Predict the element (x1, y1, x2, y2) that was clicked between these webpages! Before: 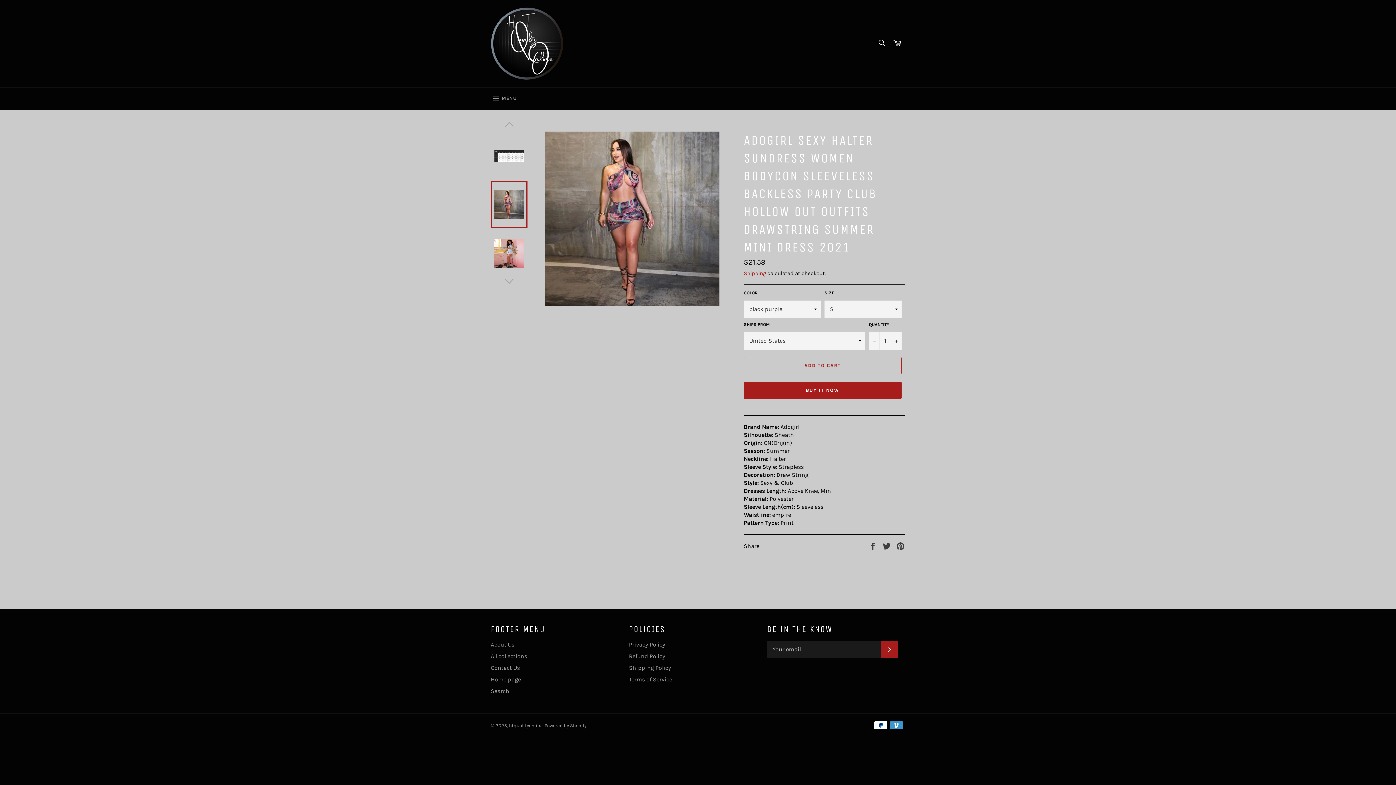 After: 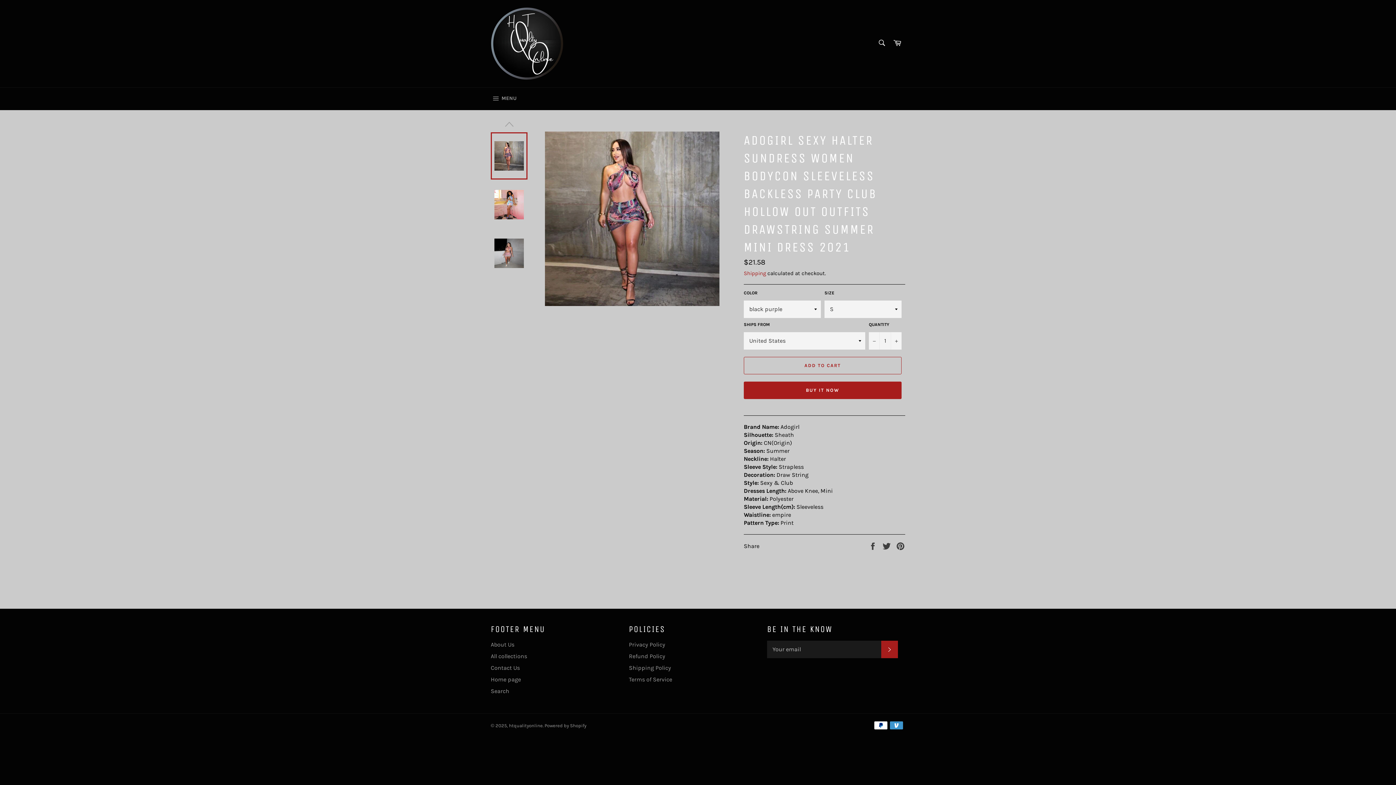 Action: bbox: (490, 276, 527, 286)